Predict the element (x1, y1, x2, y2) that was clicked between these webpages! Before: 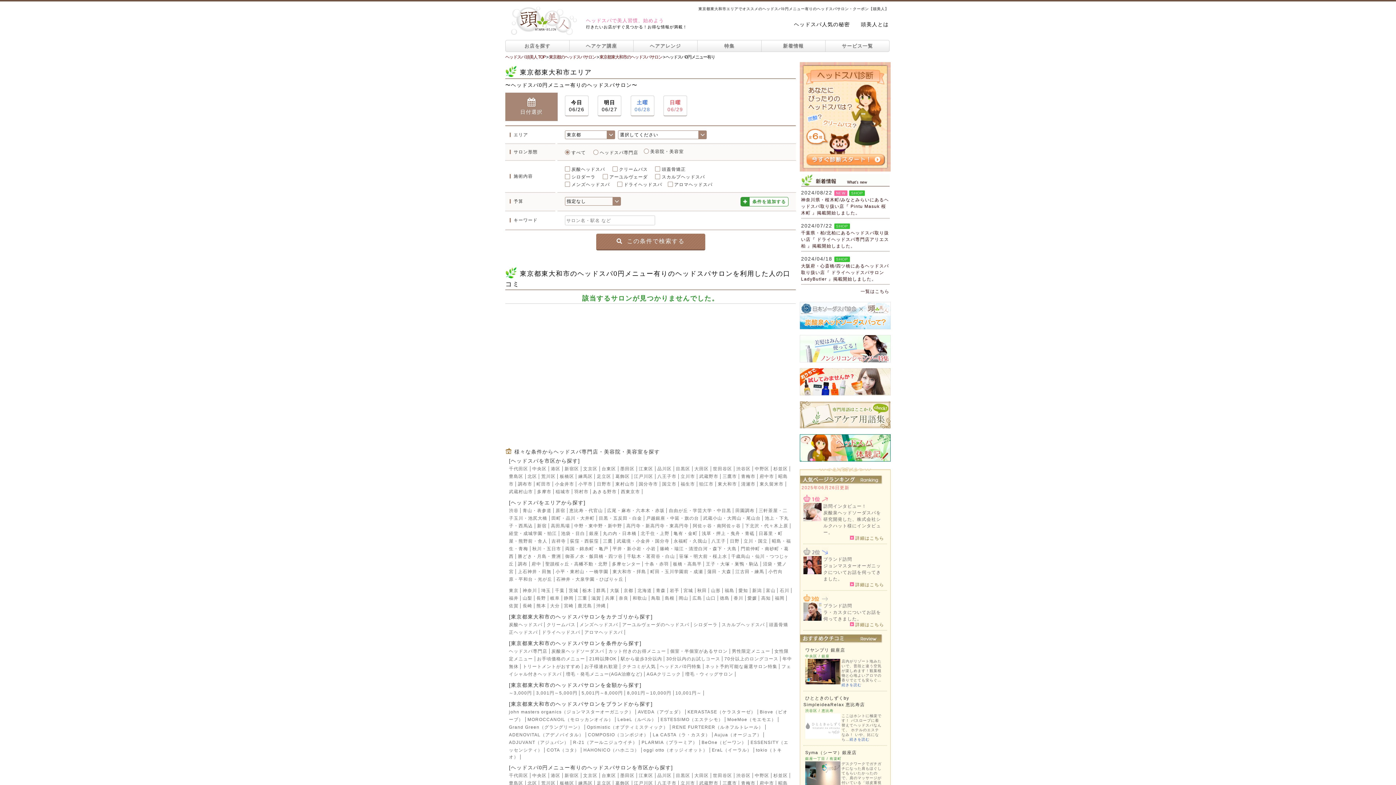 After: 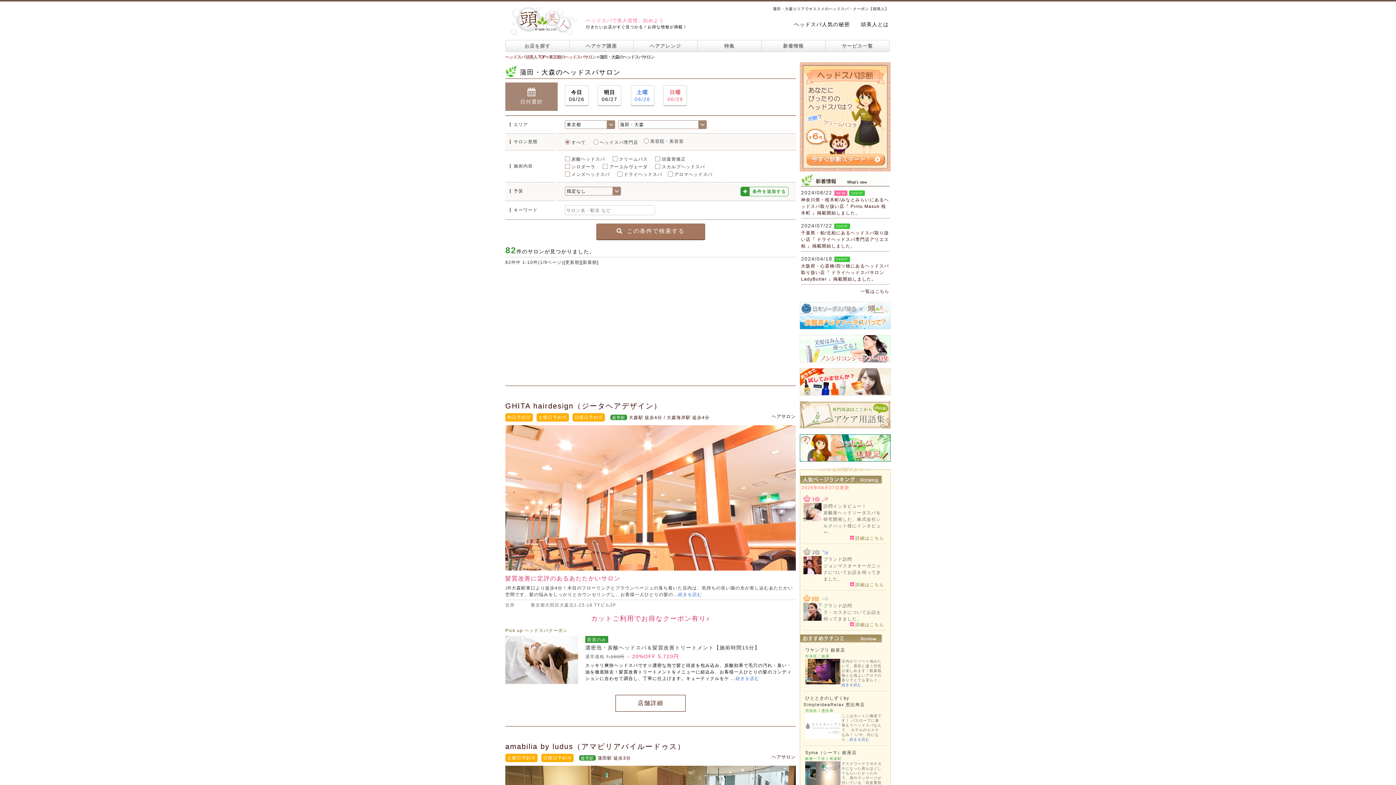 Action: label: 蒲田・大森 bbox: (707, 569, 731, 574)